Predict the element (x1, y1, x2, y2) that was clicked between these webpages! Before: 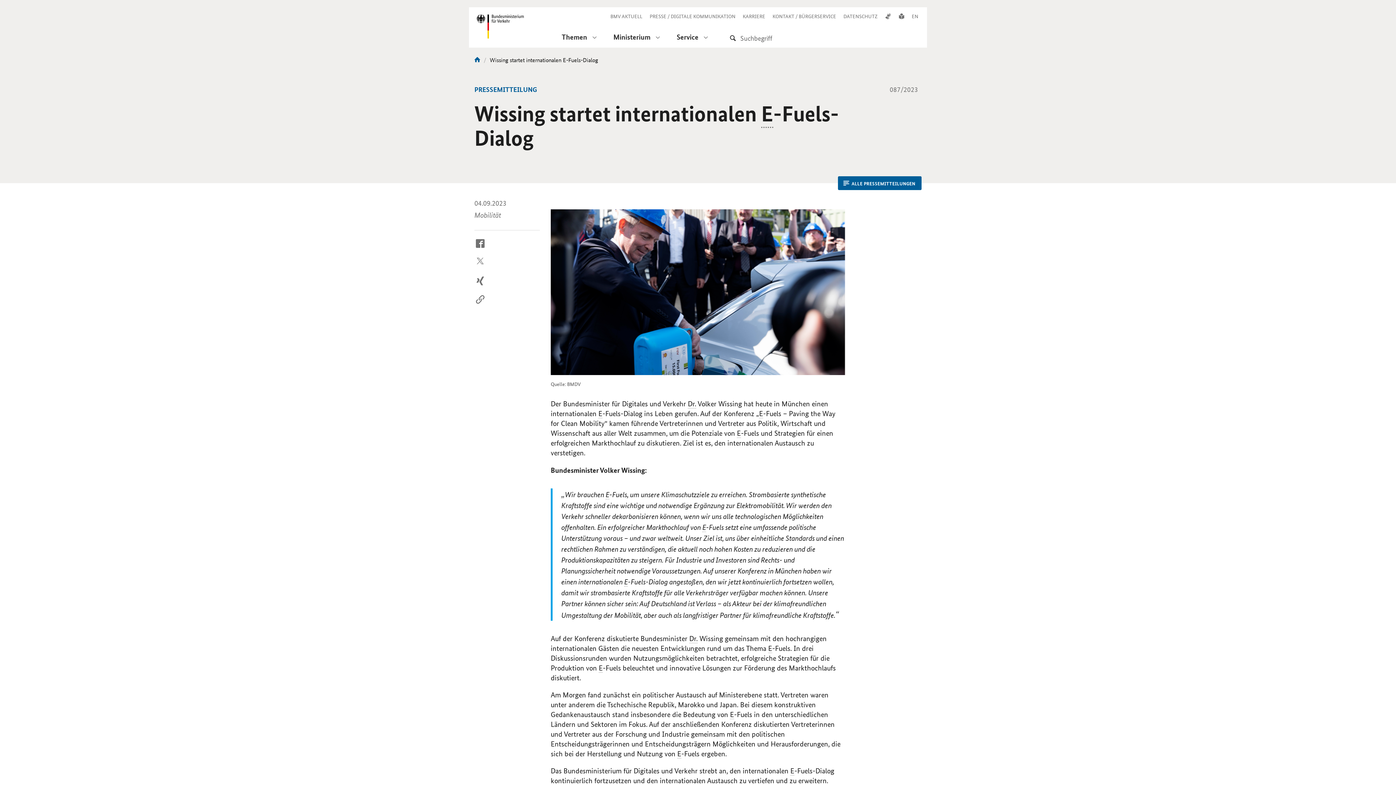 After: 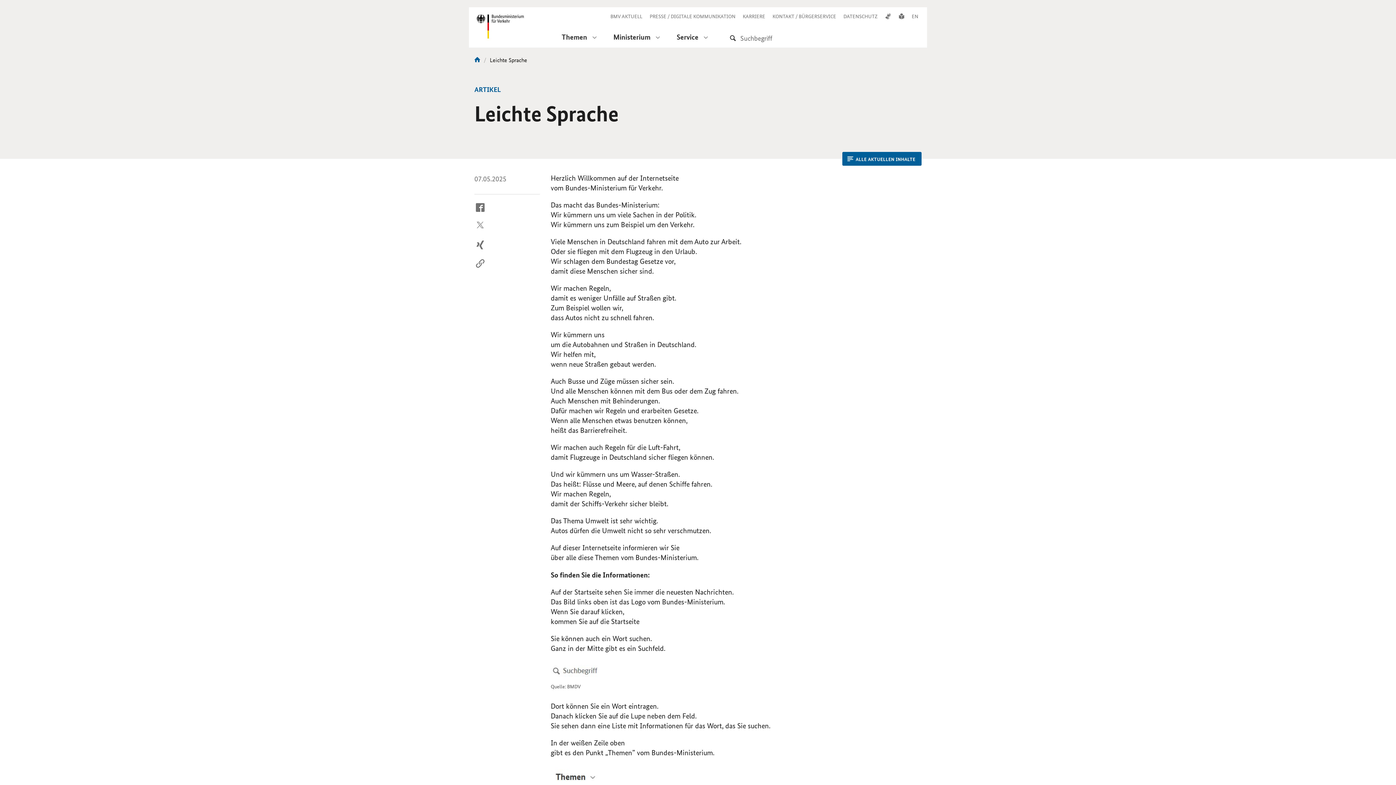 Action: bbox: (898, 12, 904, 19)